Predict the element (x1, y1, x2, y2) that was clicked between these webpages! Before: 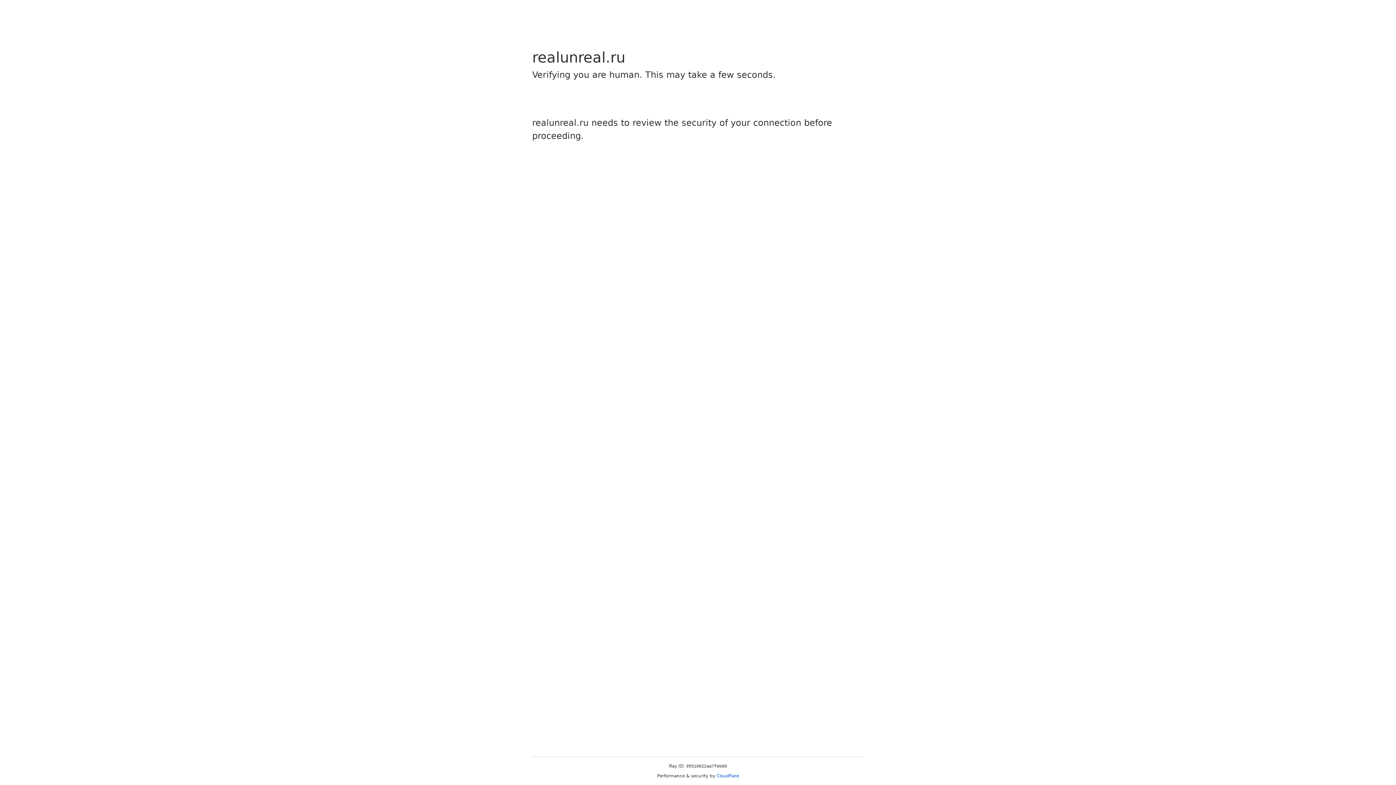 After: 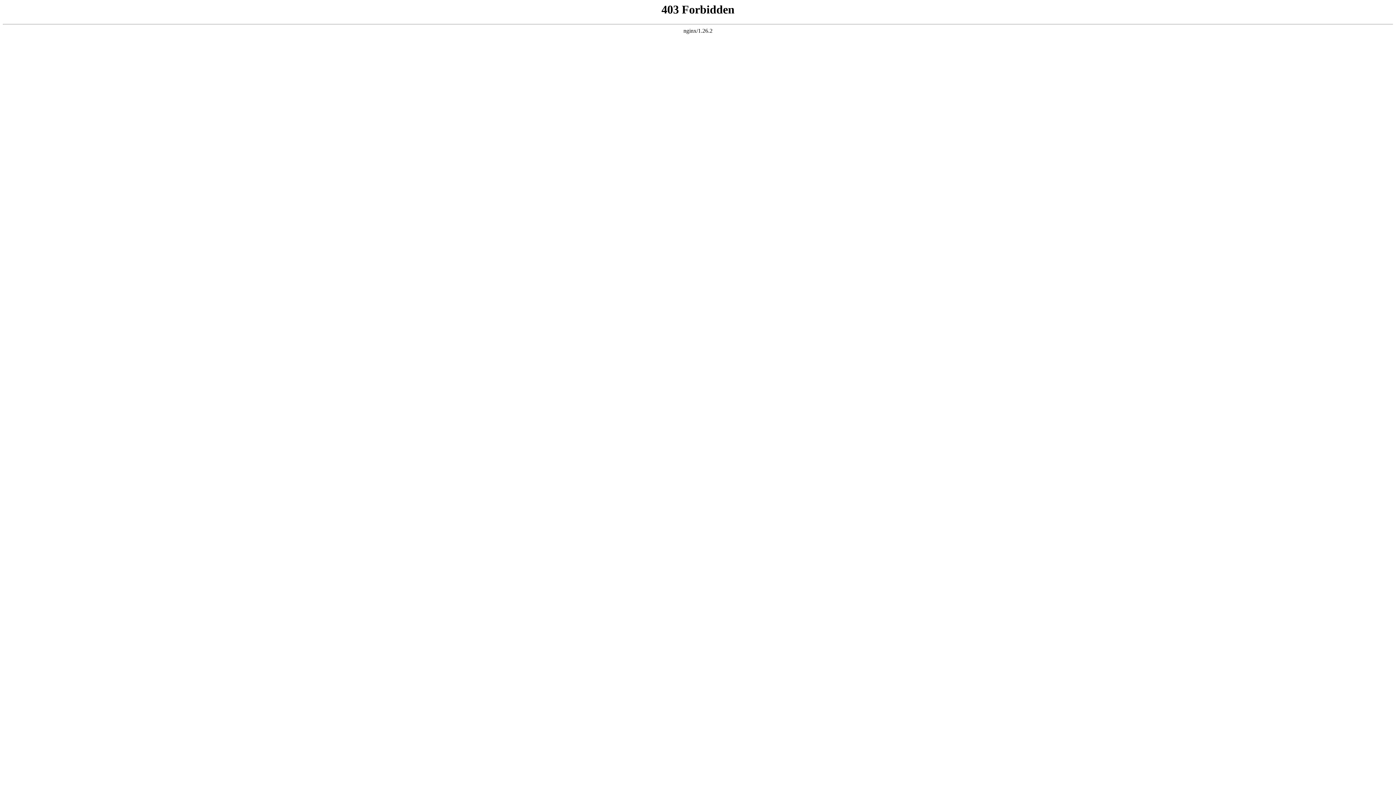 Action: label: Cloudflare bbox: (716, 773, 739, 778)